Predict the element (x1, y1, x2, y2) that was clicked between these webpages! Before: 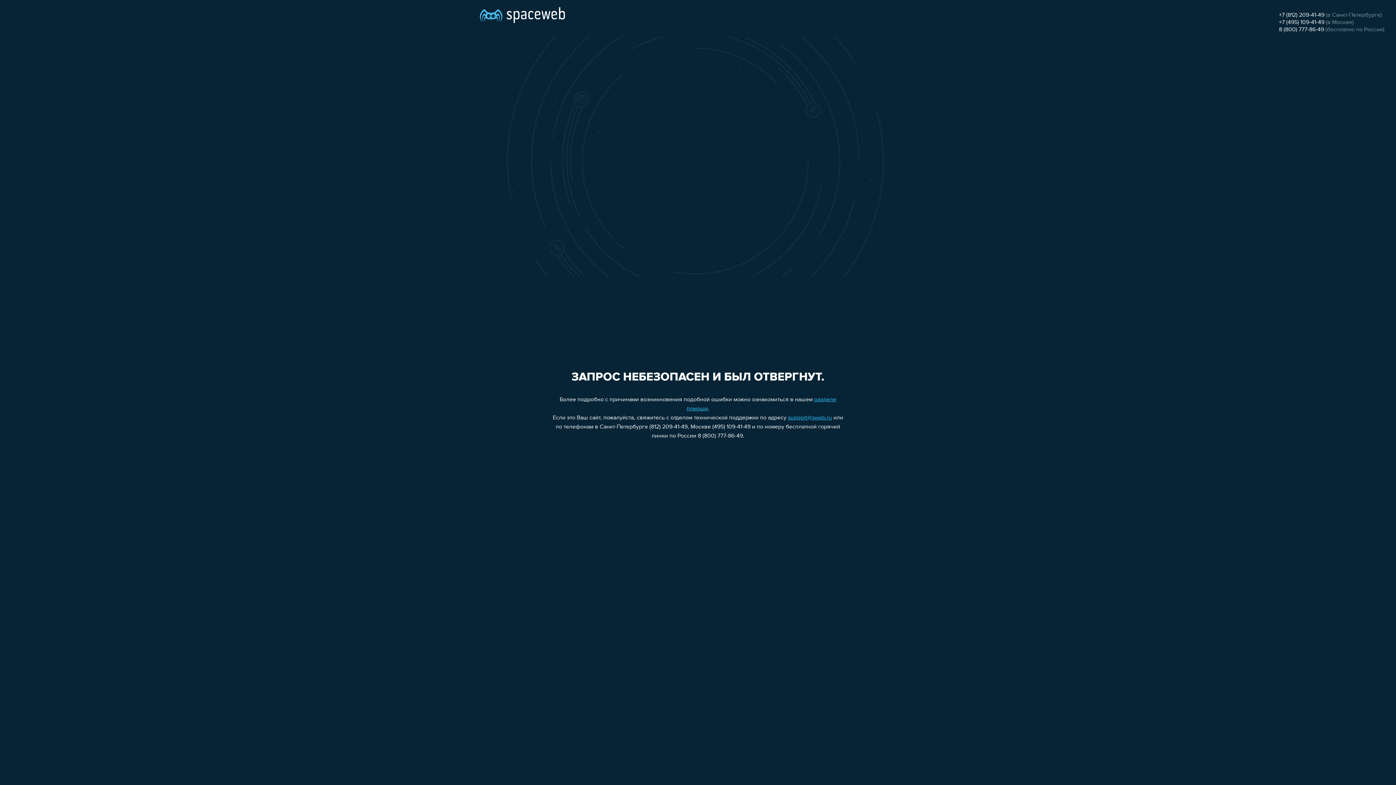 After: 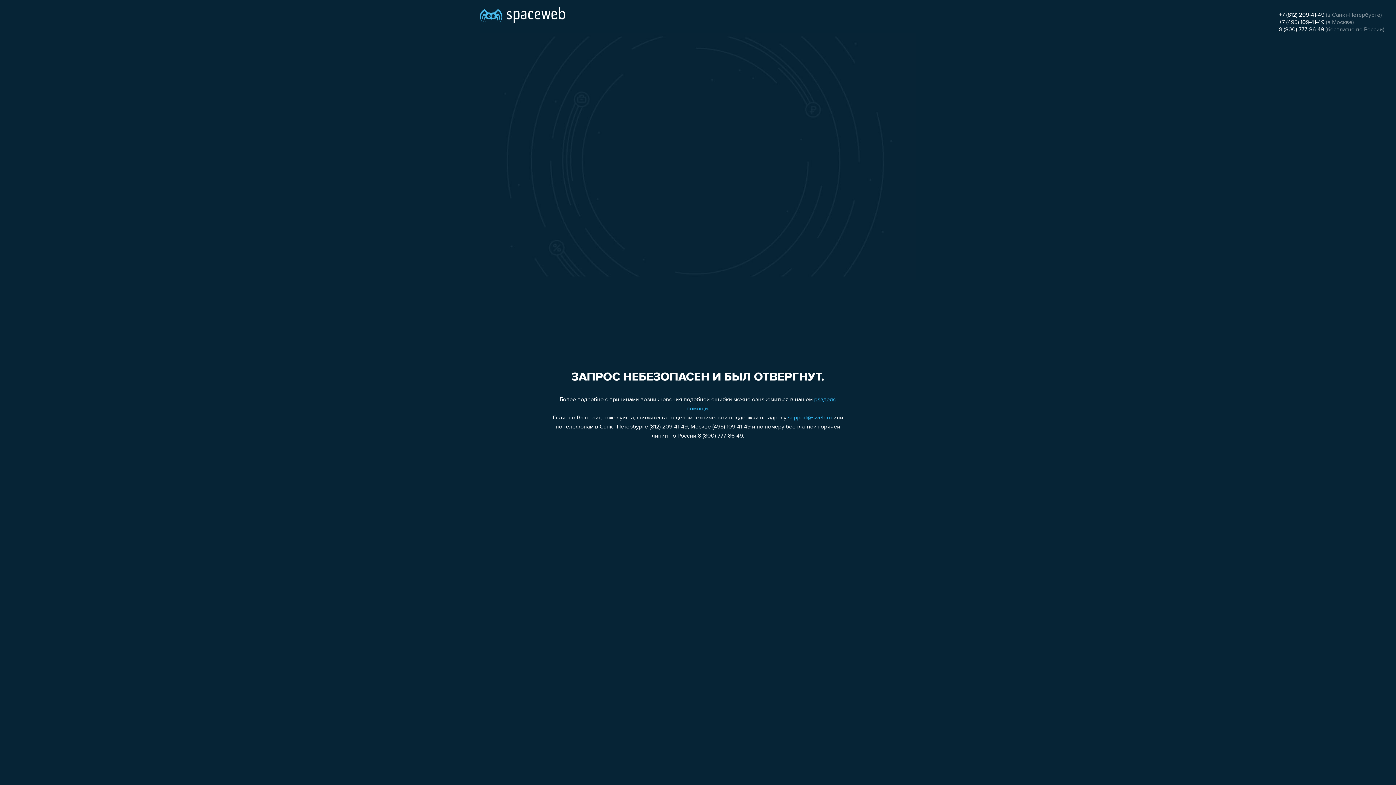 Action: label: +7 (495) 109-41-49 bbox: (1279, 19, 1324, 25)